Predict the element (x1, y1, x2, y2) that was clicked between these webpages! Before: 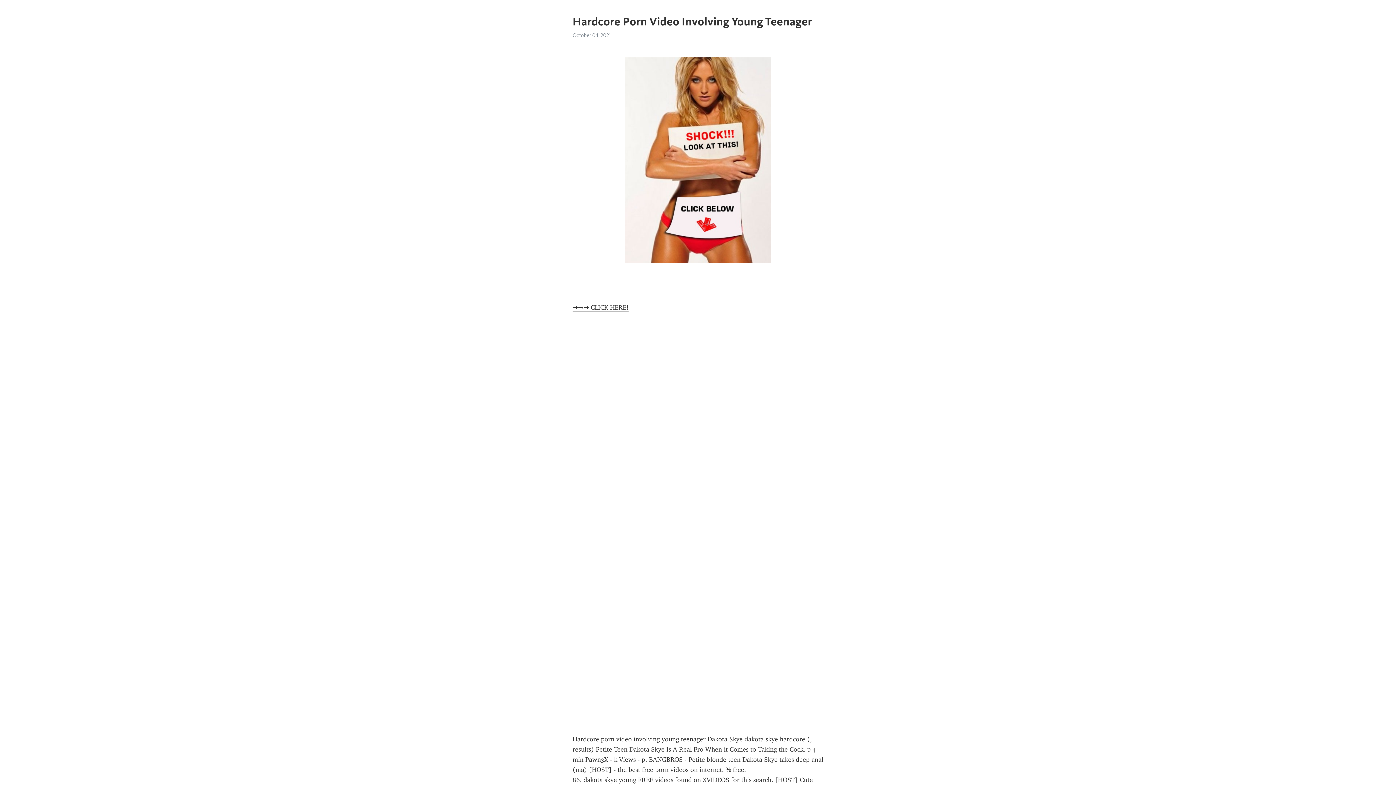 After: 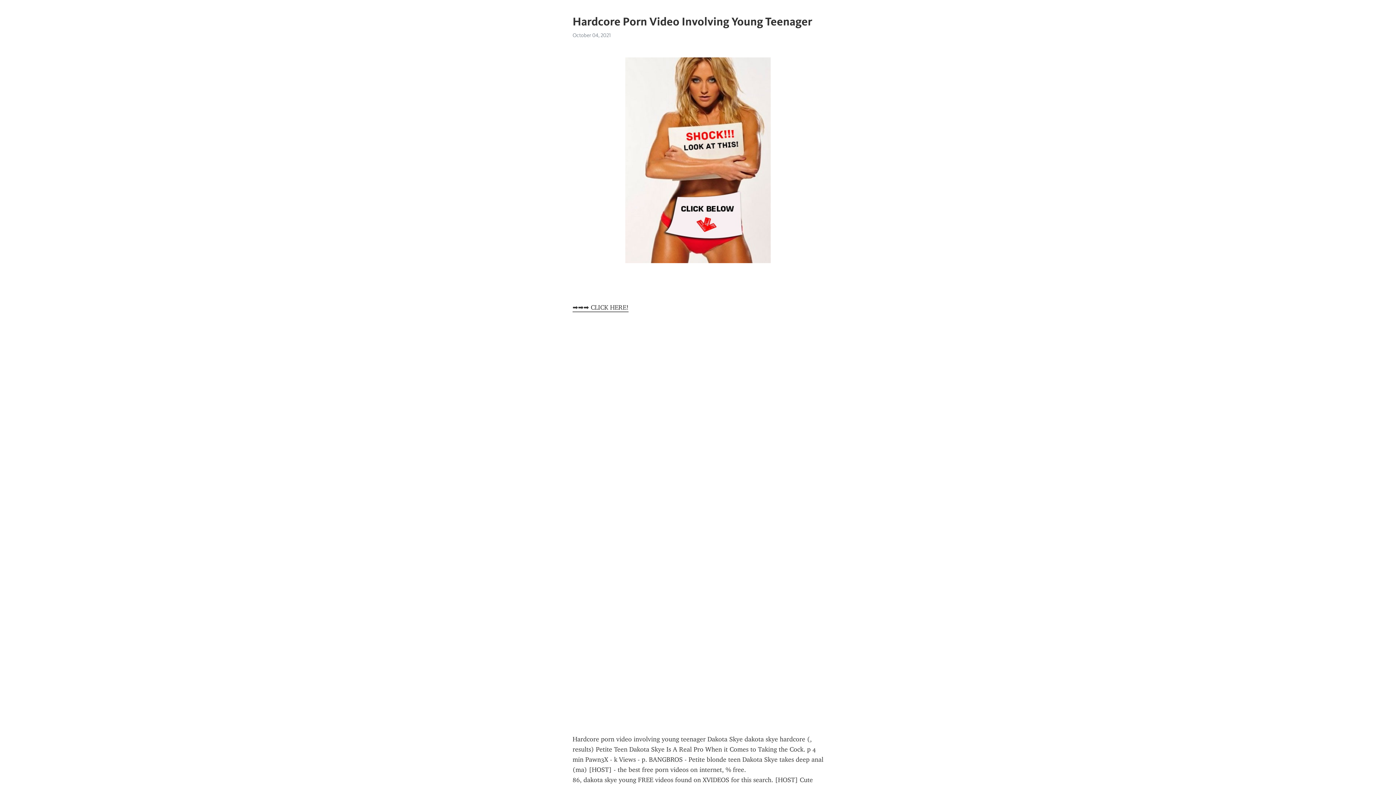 Action: bbox: (572, 303, 628, 312) label: ➡➡➡ CLICK HERE!